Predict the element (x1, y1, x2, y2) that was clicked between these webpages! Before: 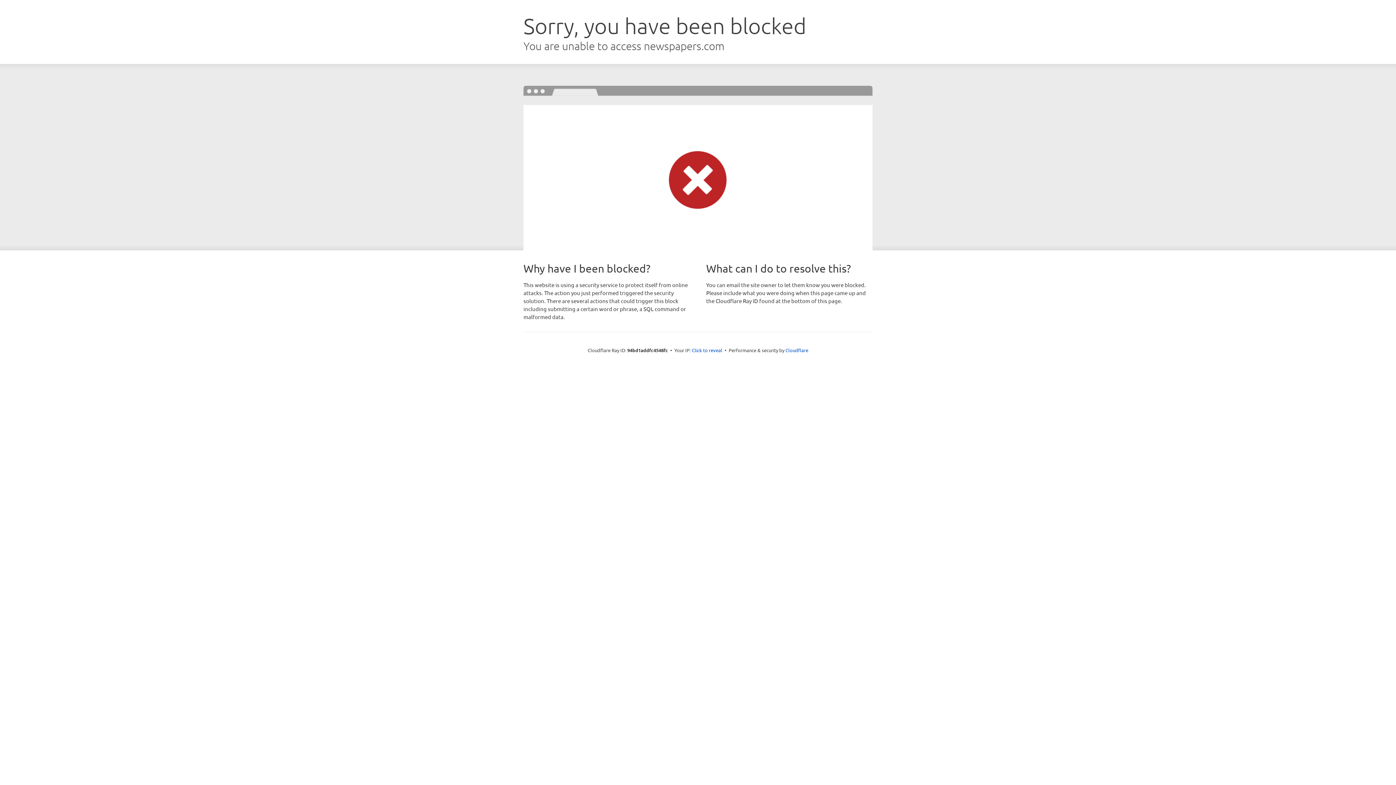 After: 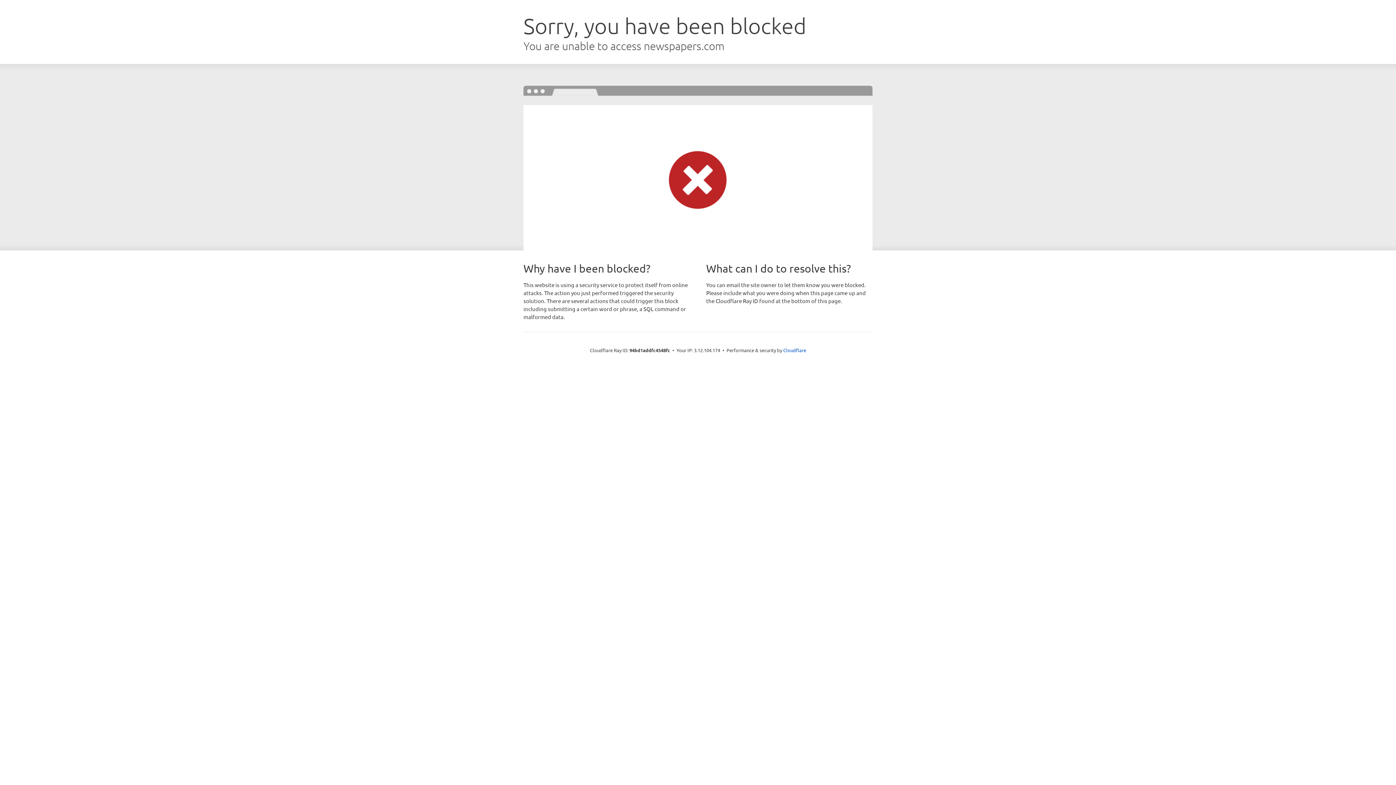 Action: bbox: (692, 346, 722, 353) label: Click to reveal